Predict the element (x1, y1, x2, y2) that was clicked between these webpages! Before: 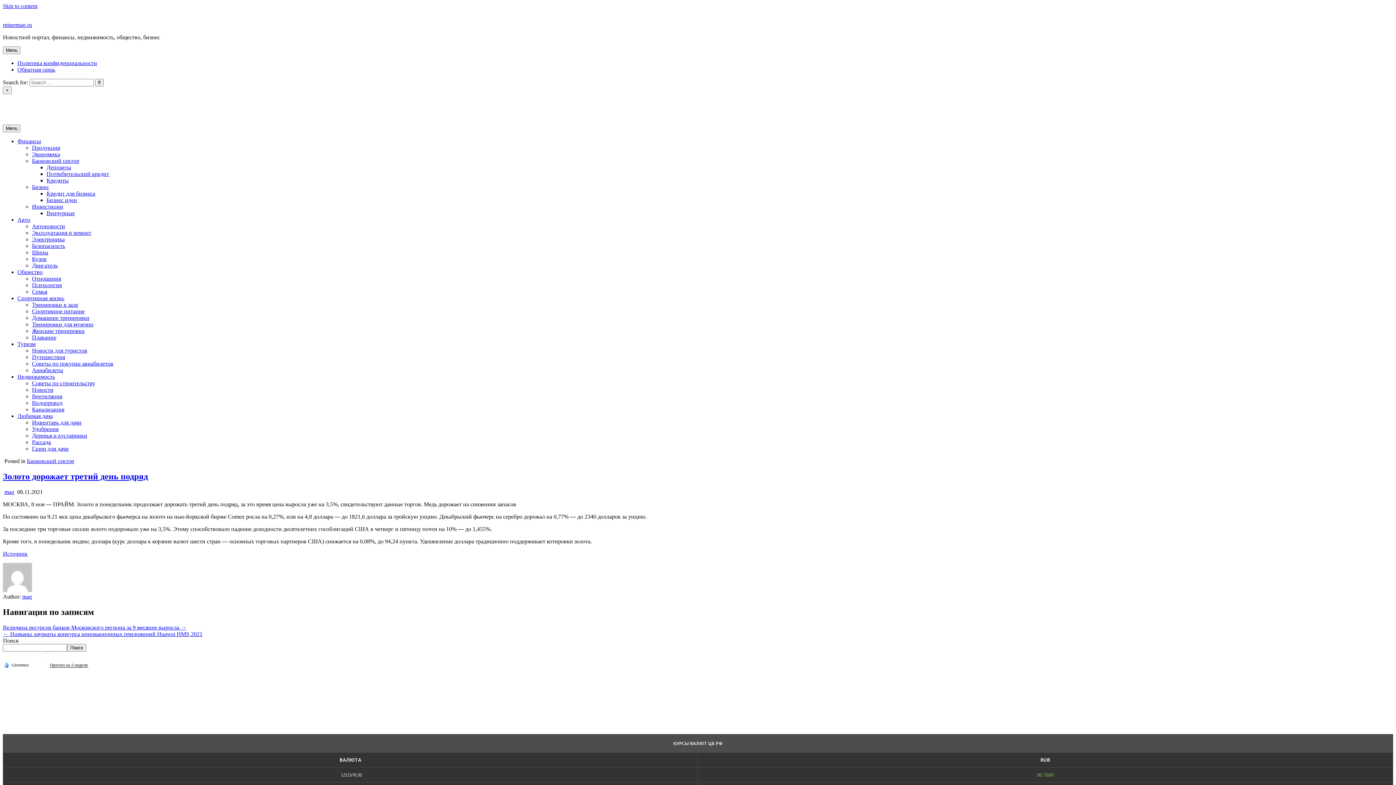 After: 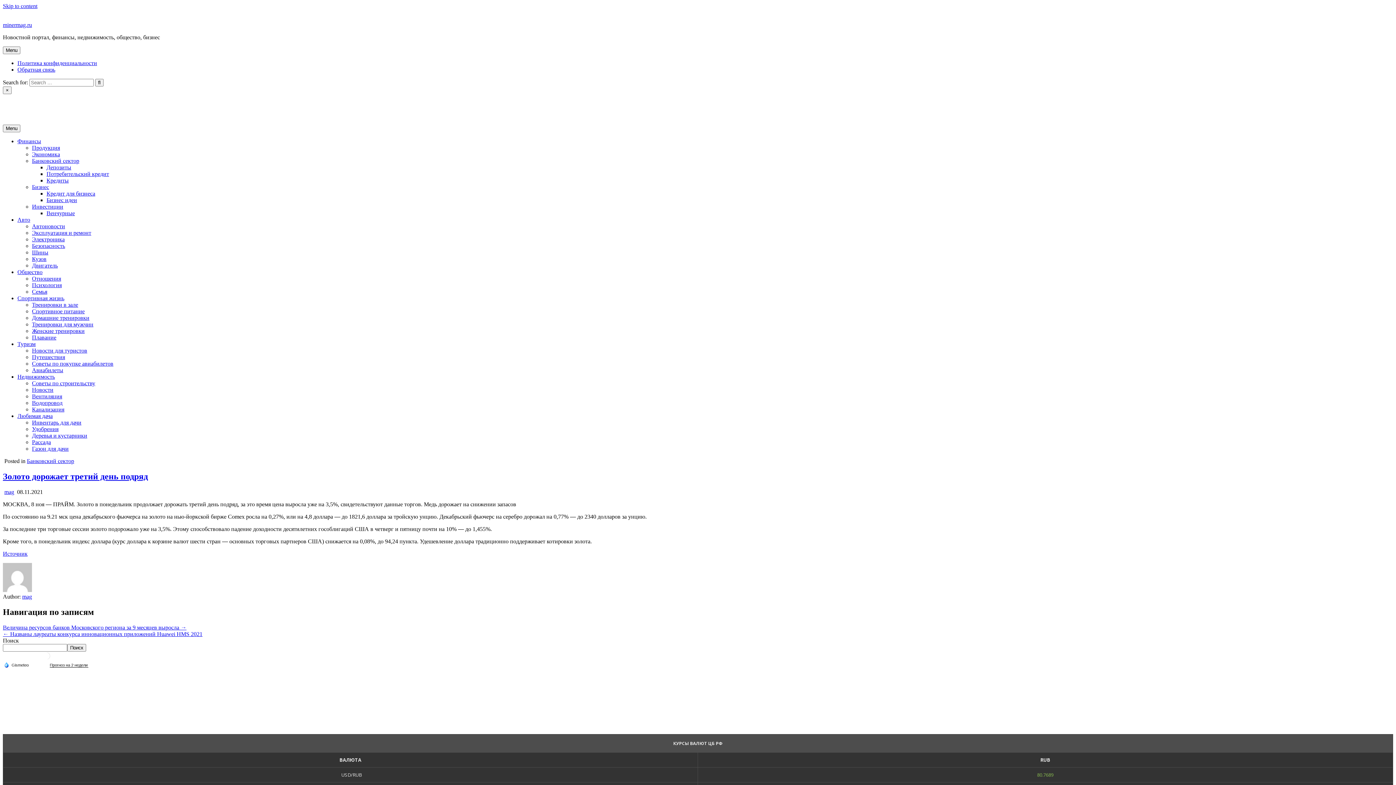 Action: bbox: (49, 663, 88, 667)